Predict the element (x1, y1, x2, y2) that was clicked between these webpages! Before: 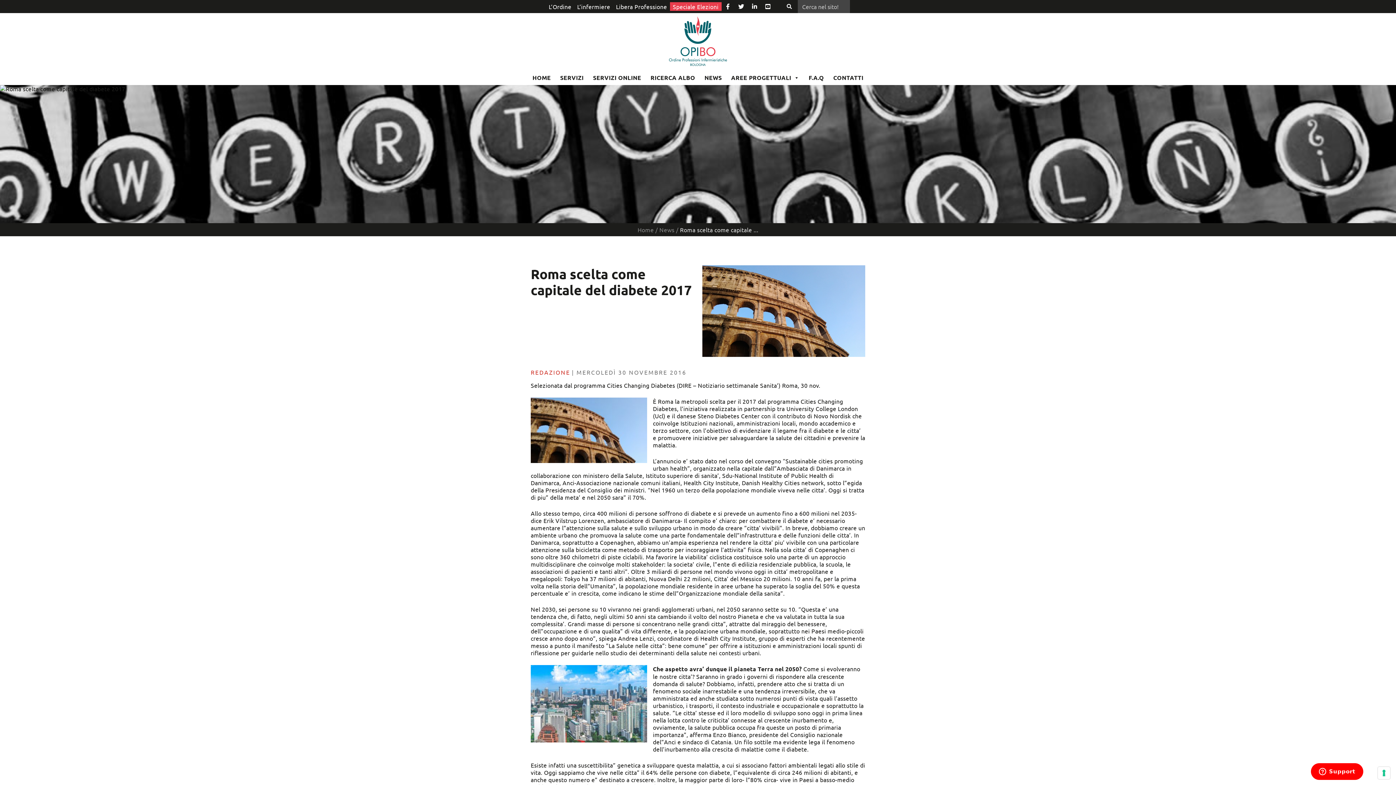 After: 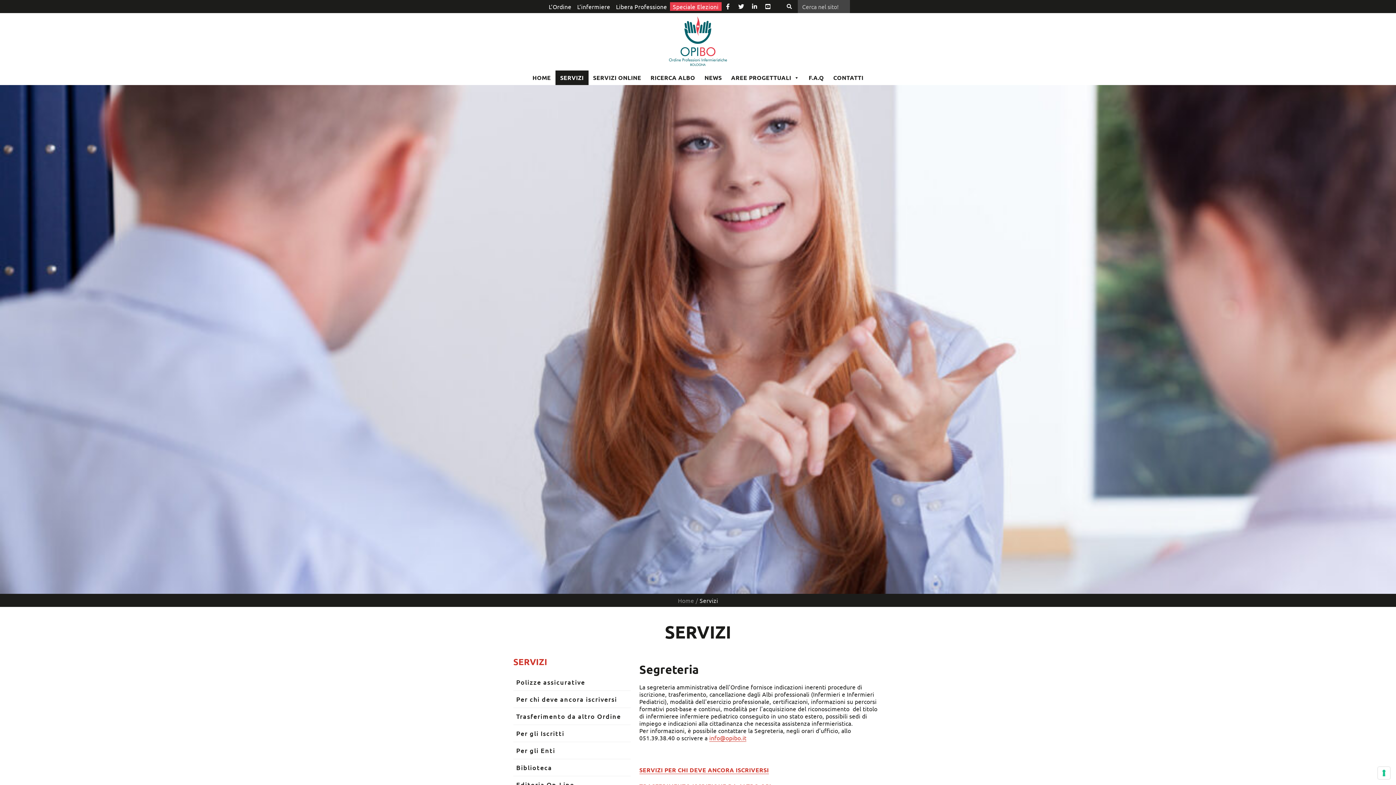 Action: bbox: (555, 70, 588, 84) label: SERVIZI